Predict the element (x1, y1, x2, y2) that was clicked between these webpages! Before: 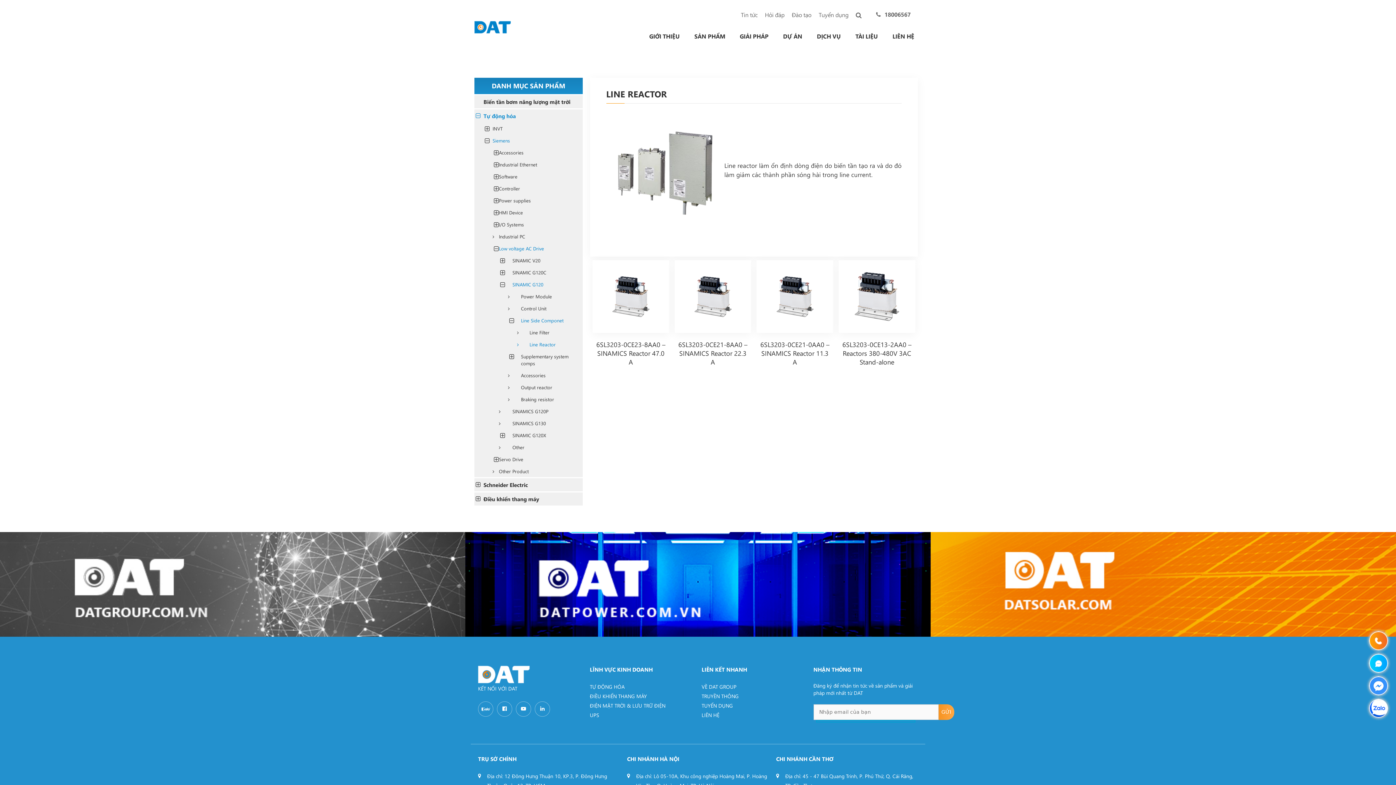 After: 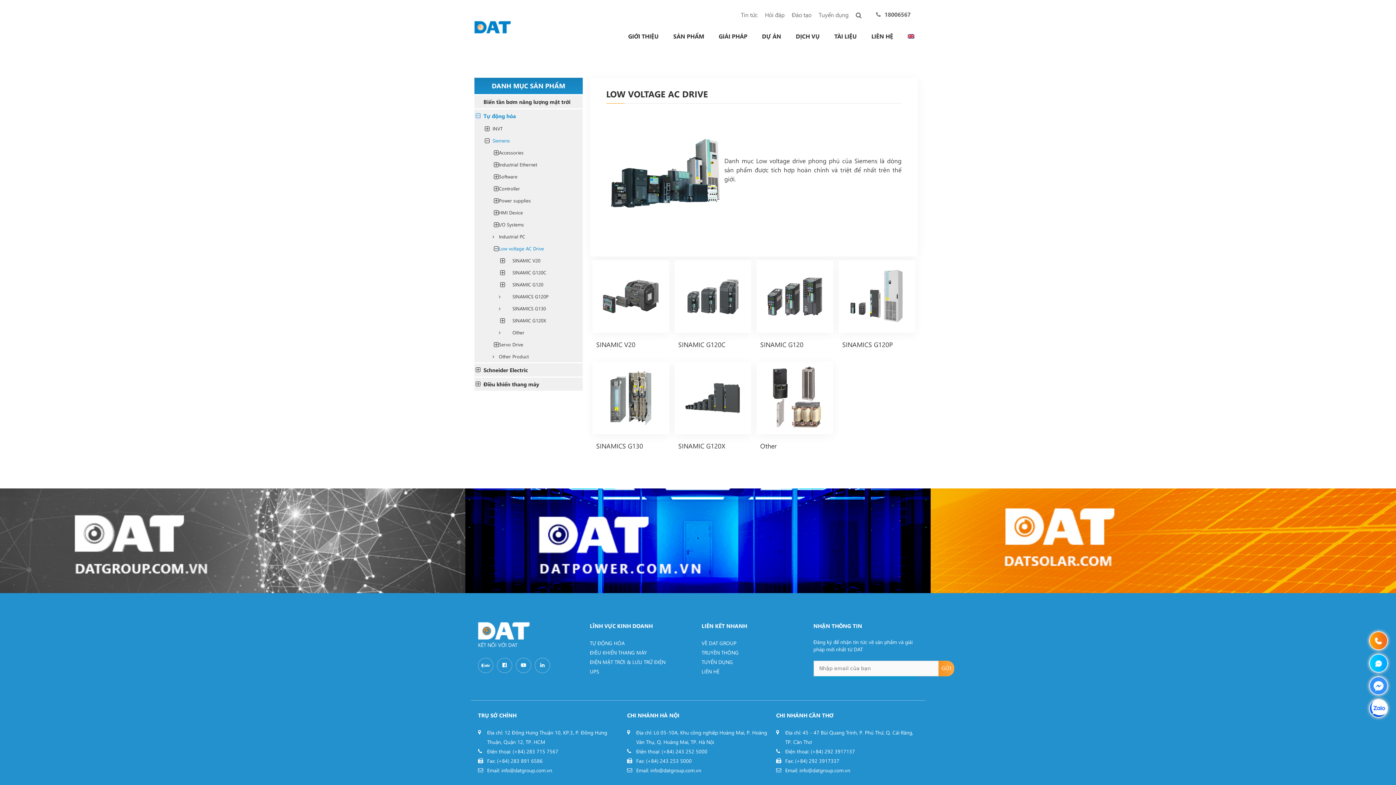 Action: bbox: (499, 242, 544, 254) label: Low voltage AC Drive